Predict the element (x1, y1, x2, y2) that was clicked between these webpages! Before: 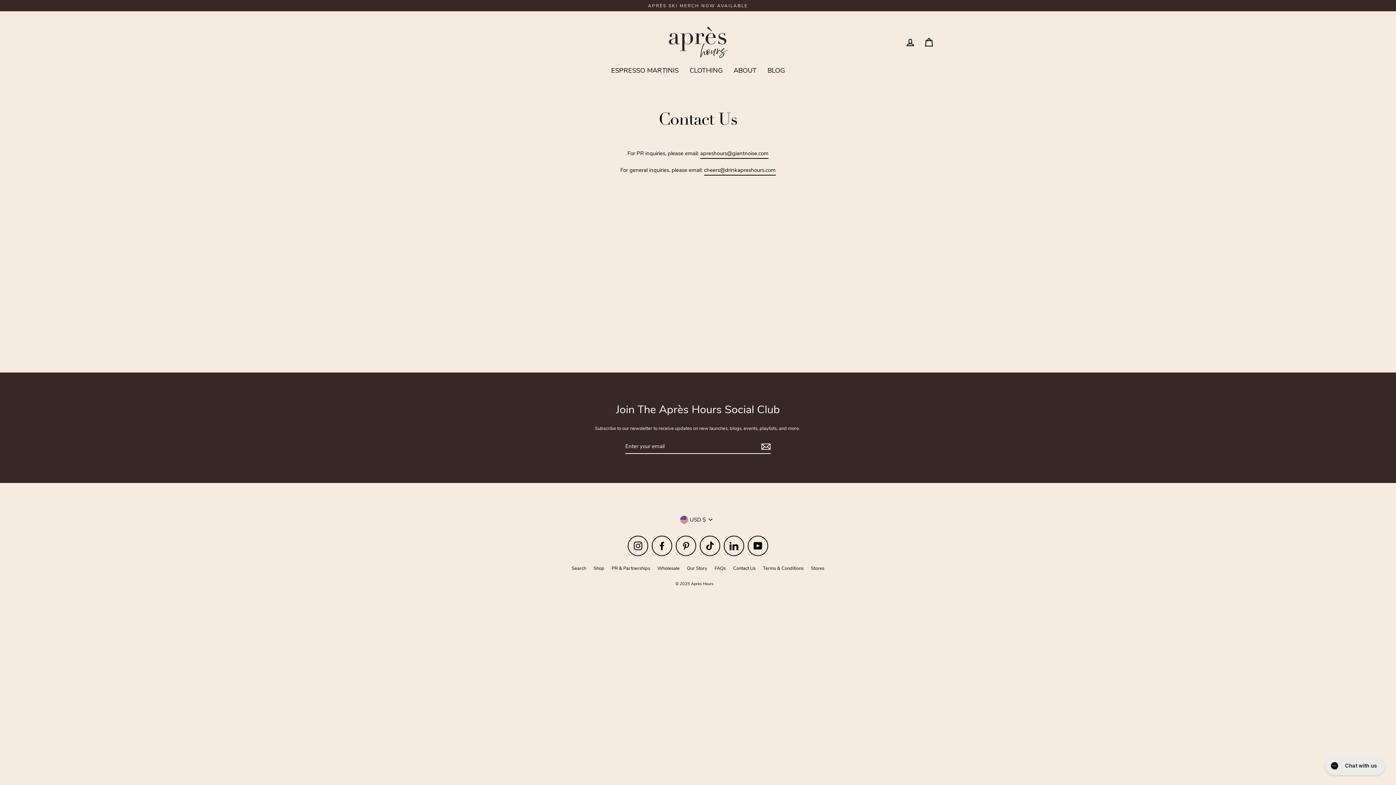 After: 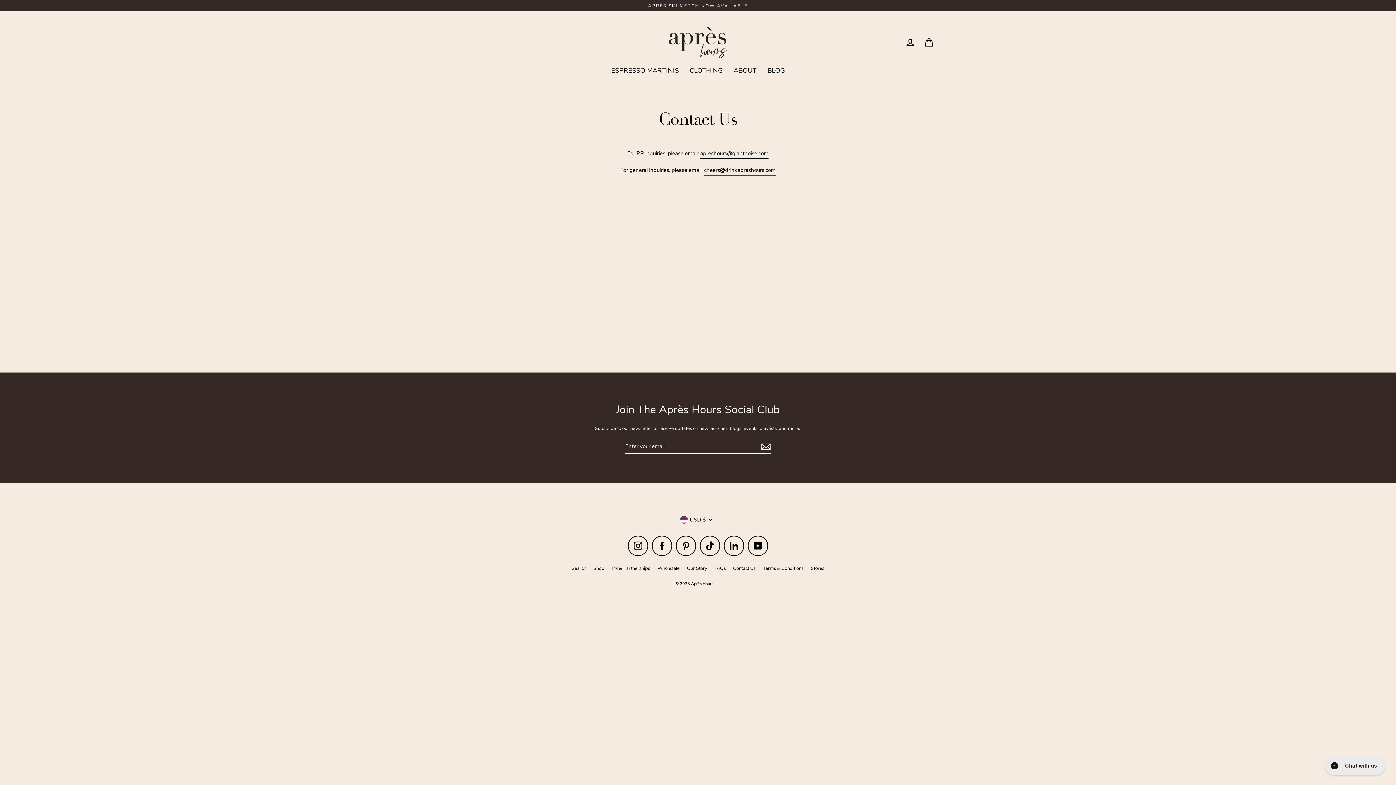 Action: bbox: (729, 563, 759, 574) label: Contact Us